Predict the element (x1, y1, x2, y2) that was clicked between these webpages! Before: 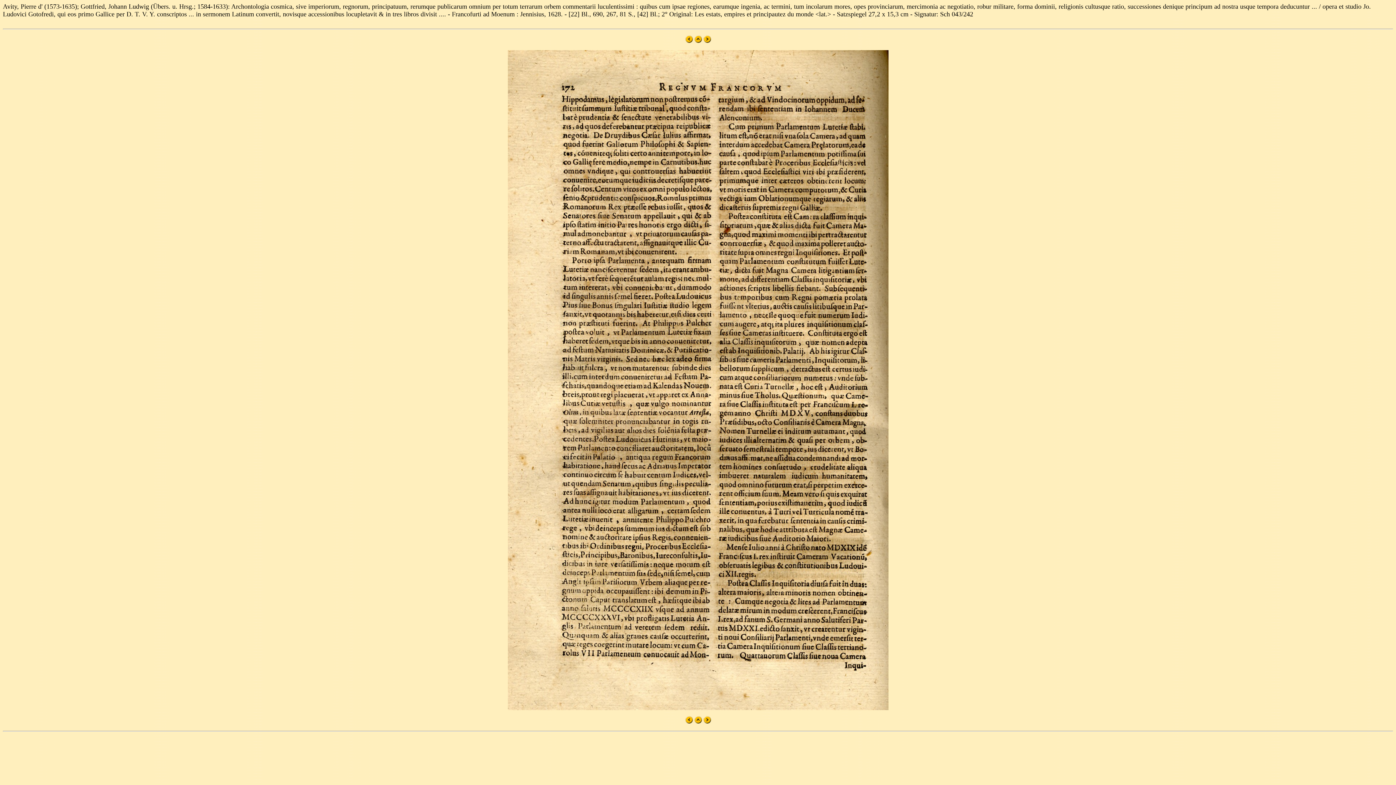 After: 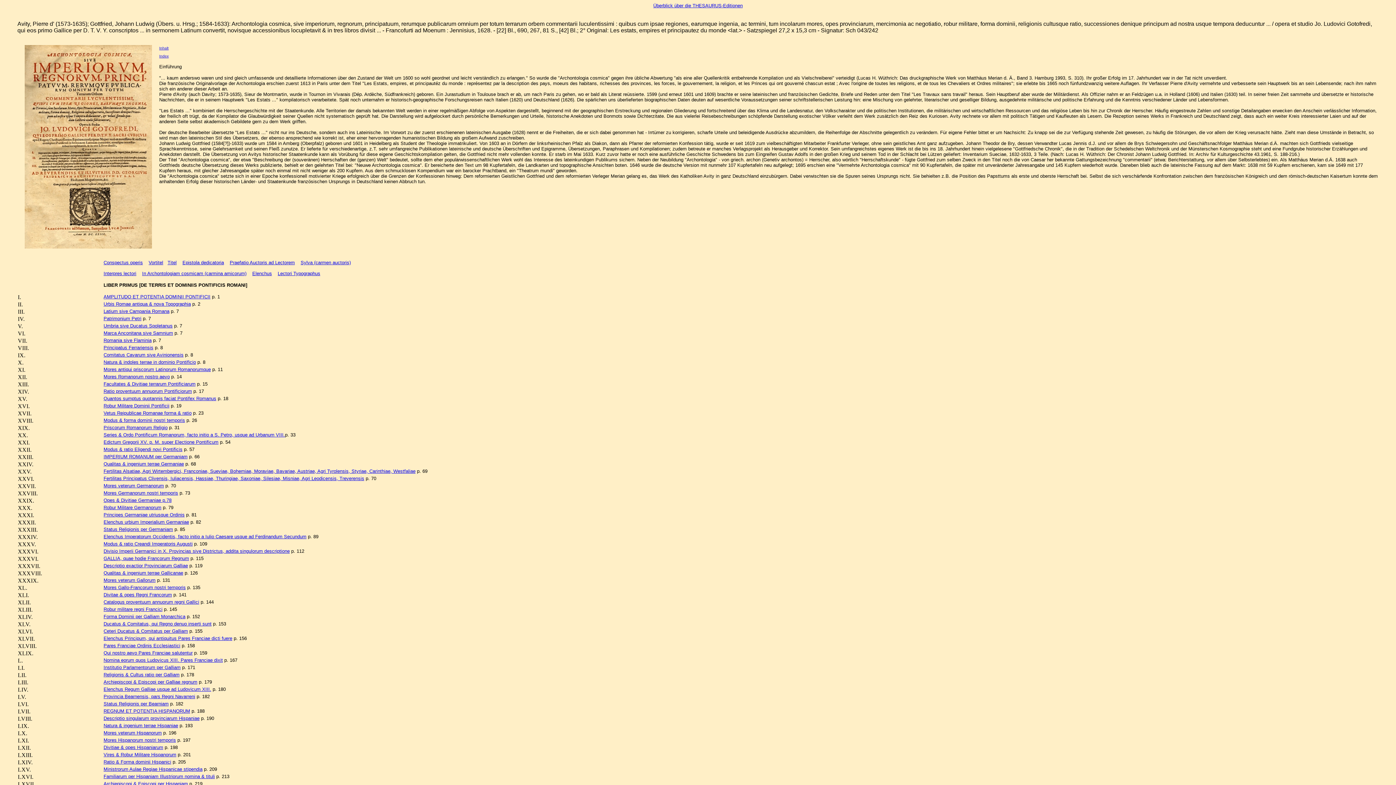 Action: bbox: (694, 37, 702, 44)